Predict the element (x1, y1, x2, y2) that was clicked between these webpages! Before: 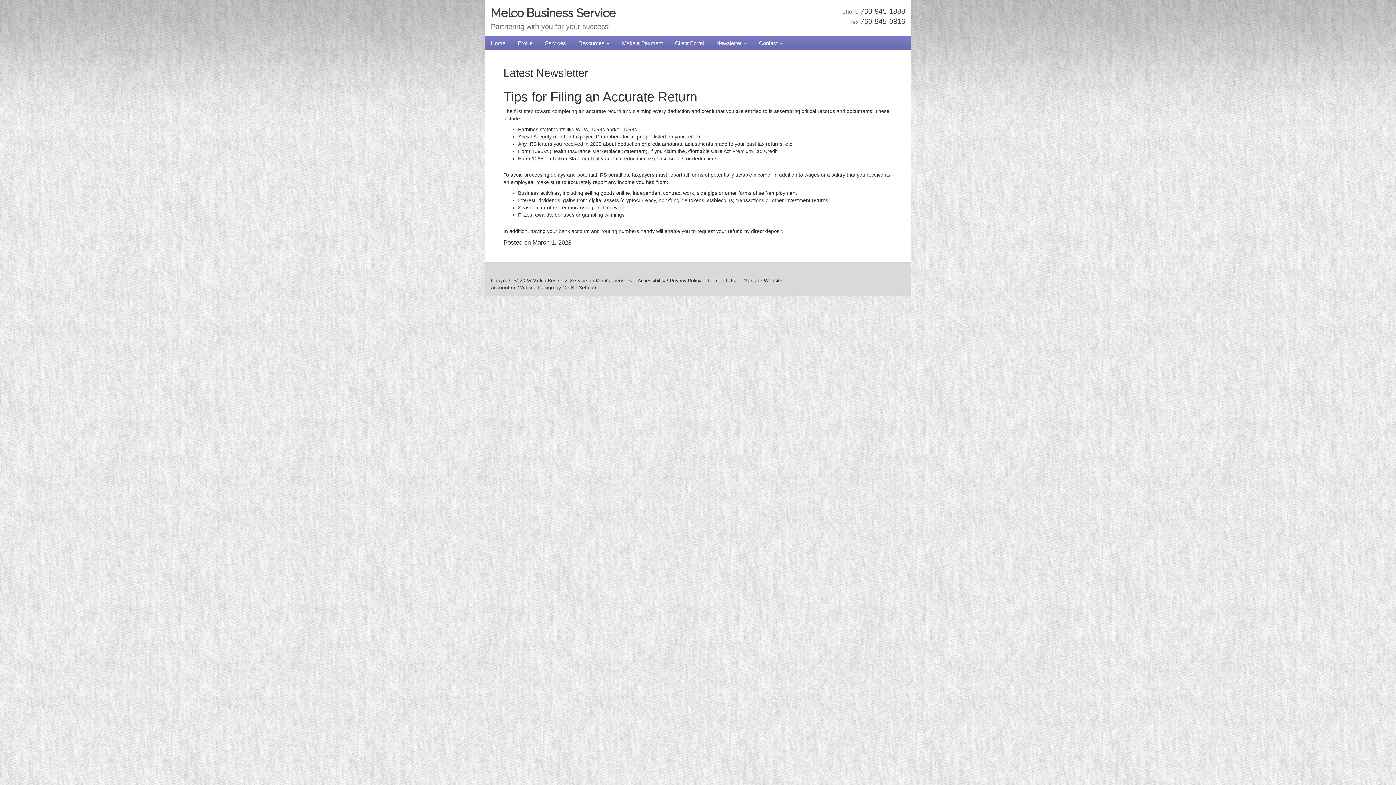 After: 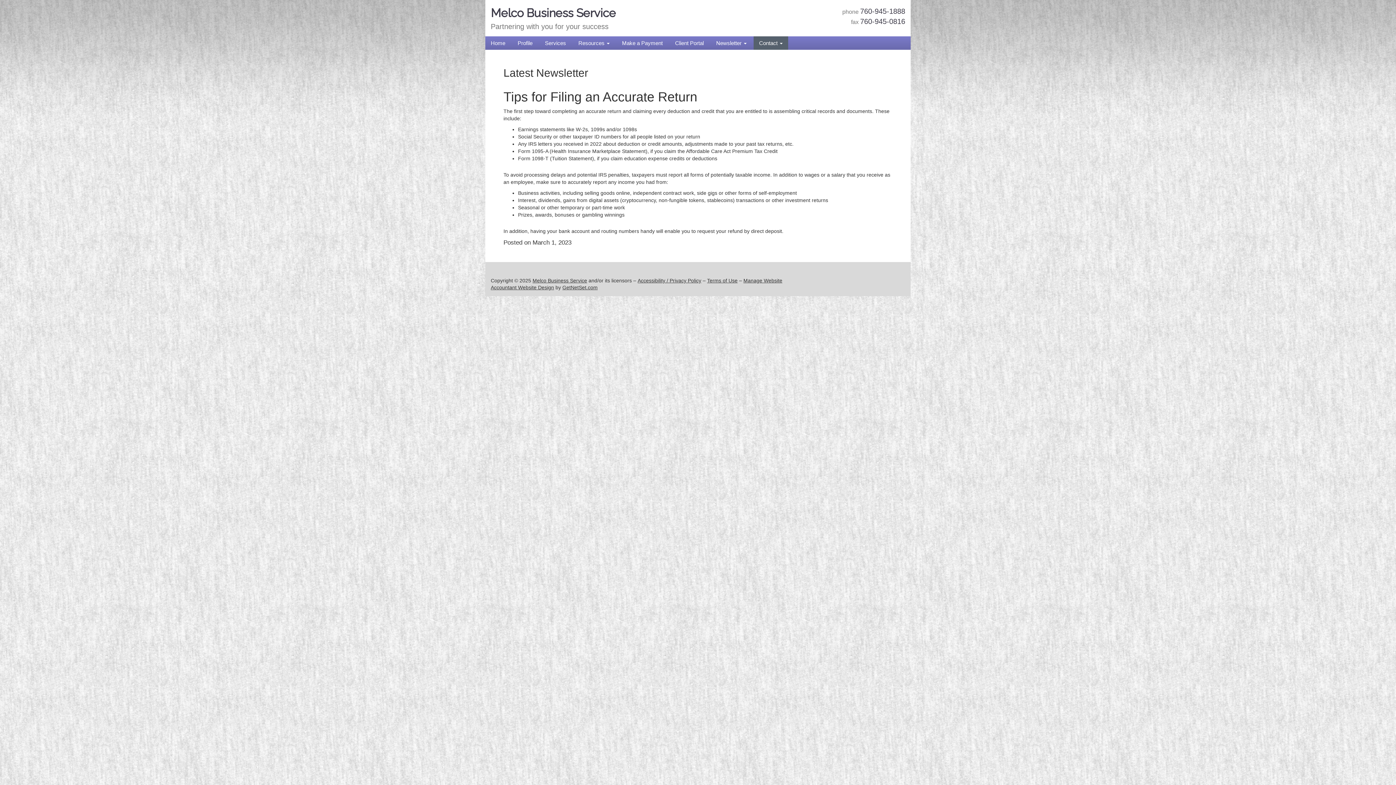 Action: bbox: (753, 36, 788, 49) label: Contact 